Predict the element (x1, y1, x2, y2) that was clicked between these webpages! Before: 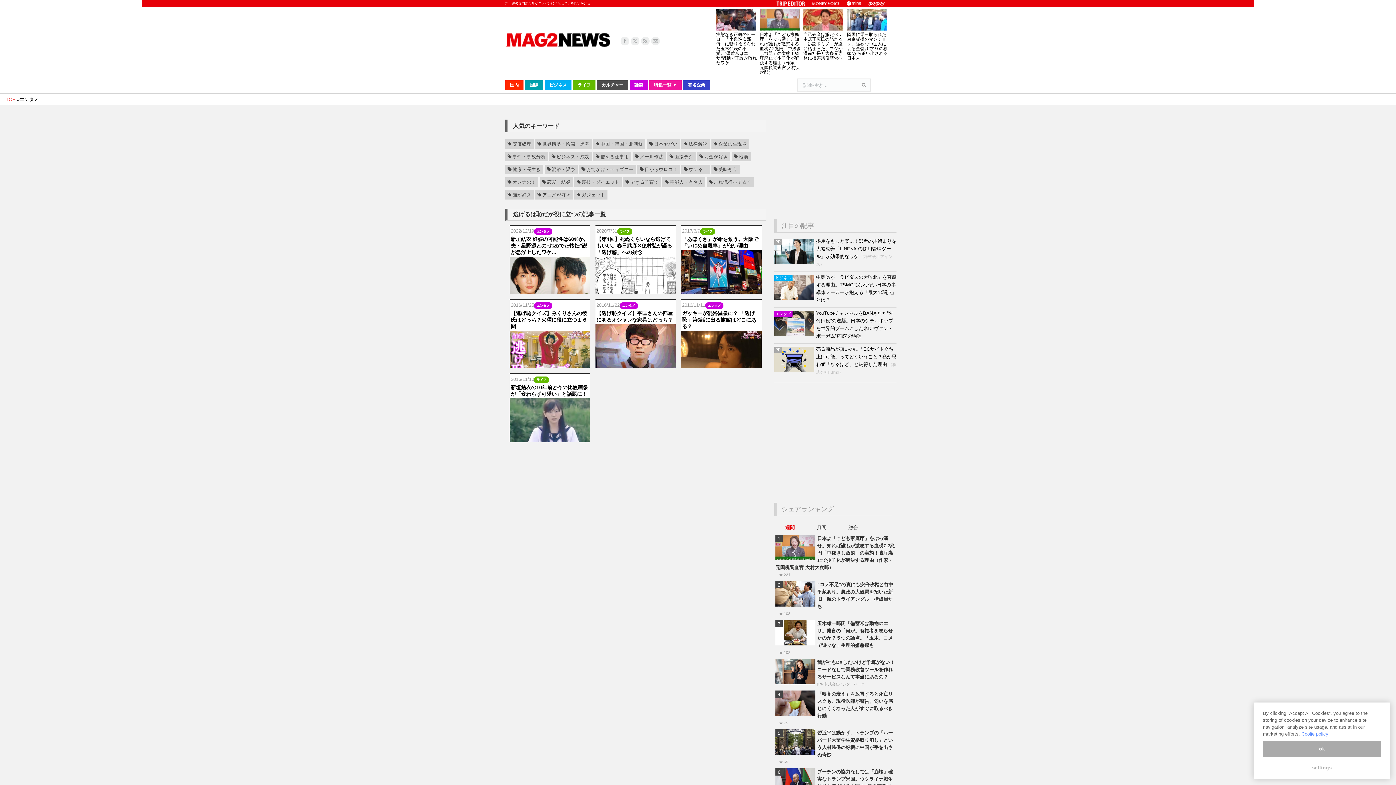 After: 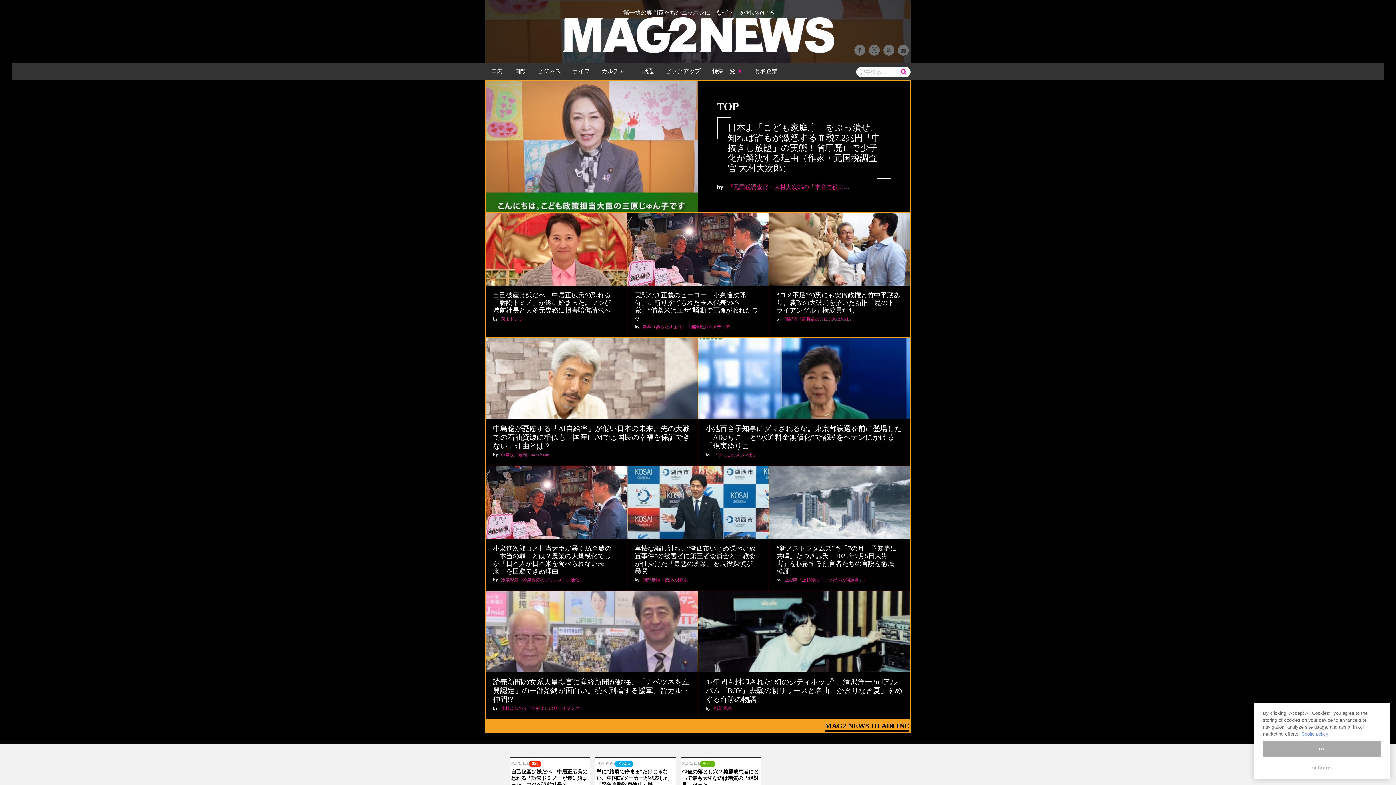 Action: bbox: (5, 96, 17, 102) label: TOP 